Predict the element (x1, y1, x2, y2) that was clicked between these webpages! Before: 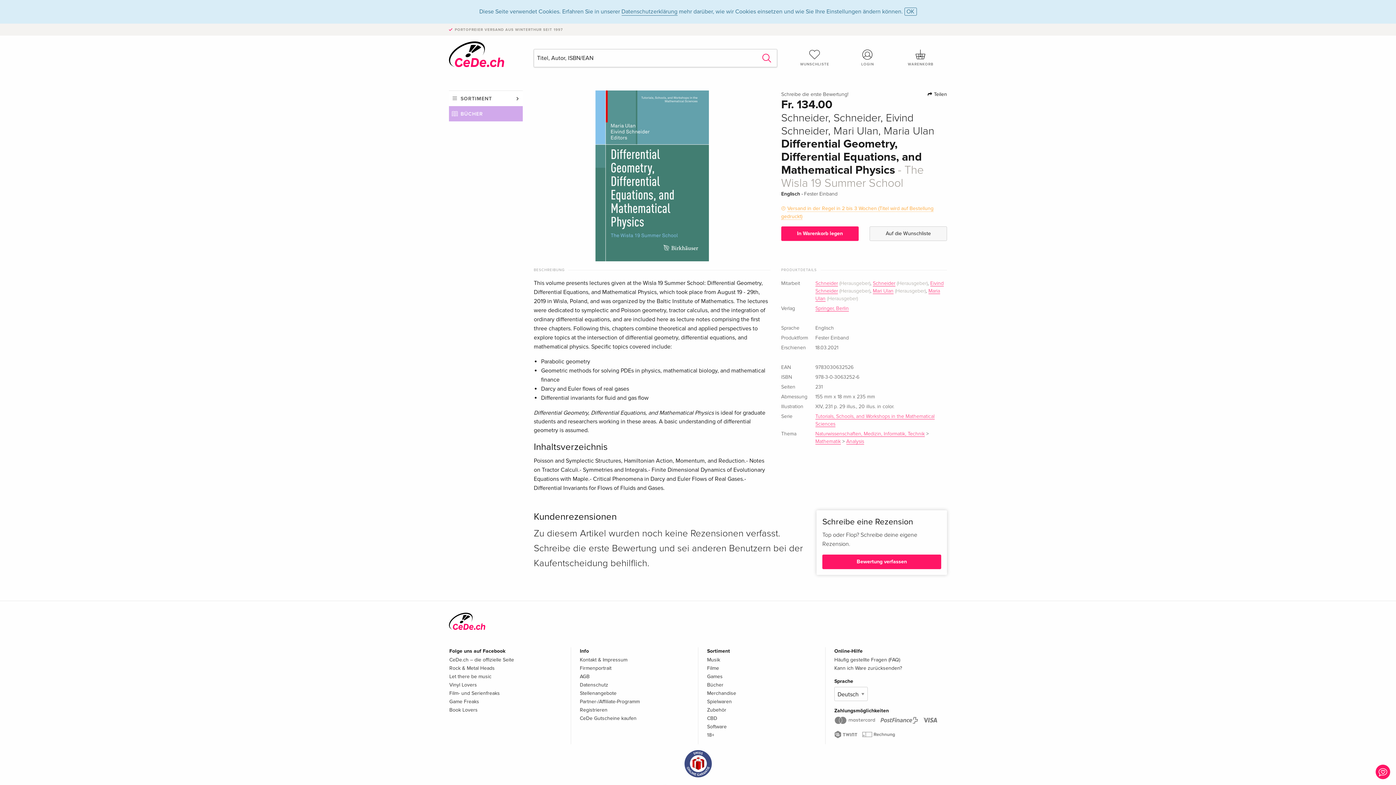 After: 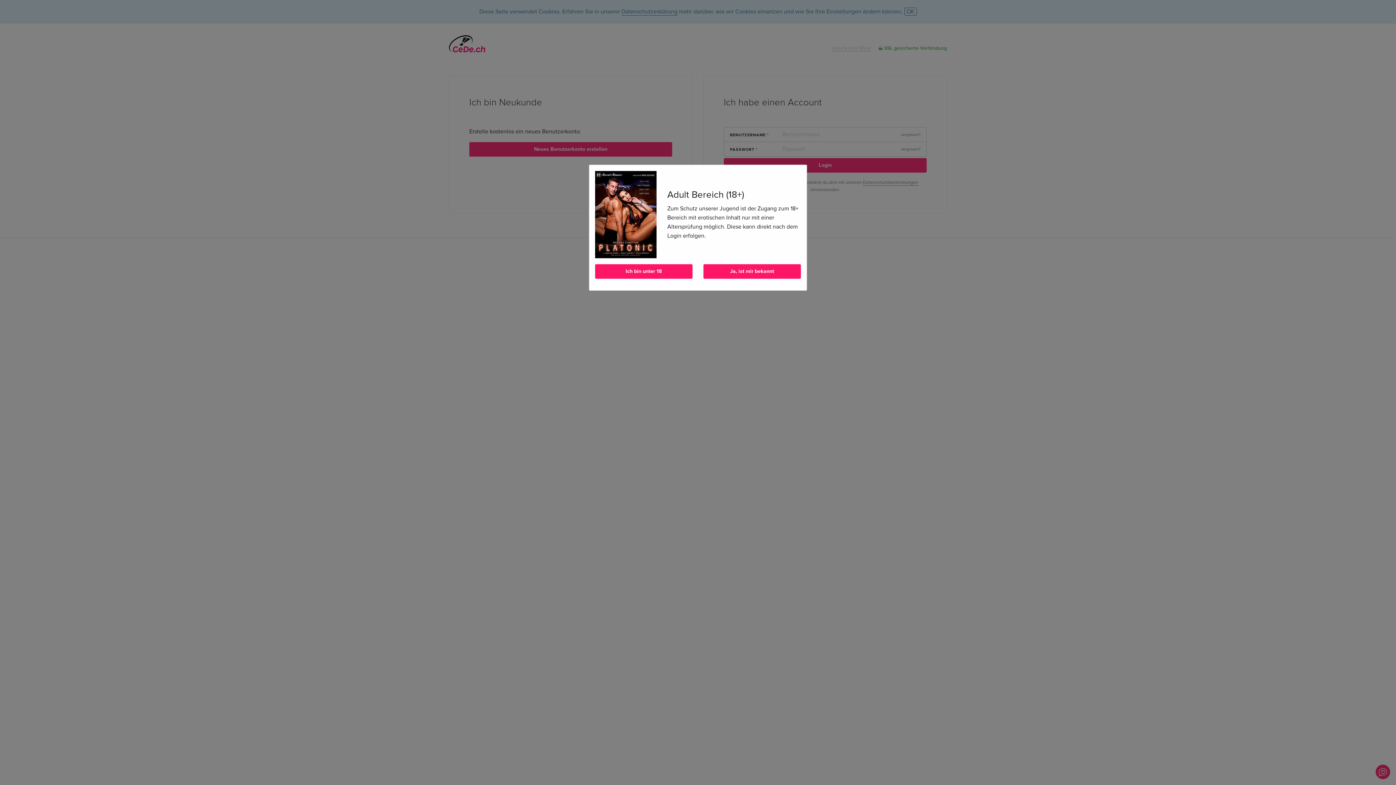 Action: label: 18+ bbox: (707, 732, 714, 738)